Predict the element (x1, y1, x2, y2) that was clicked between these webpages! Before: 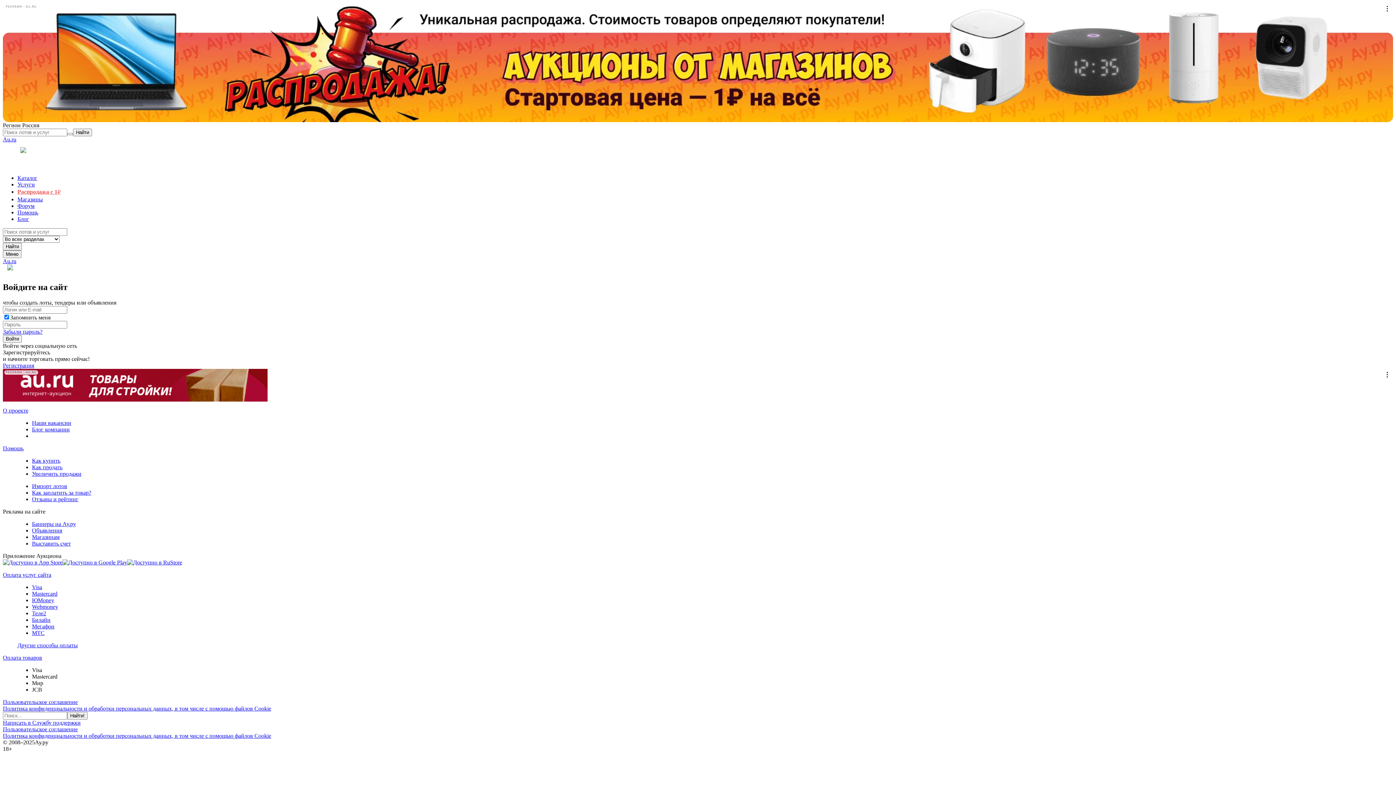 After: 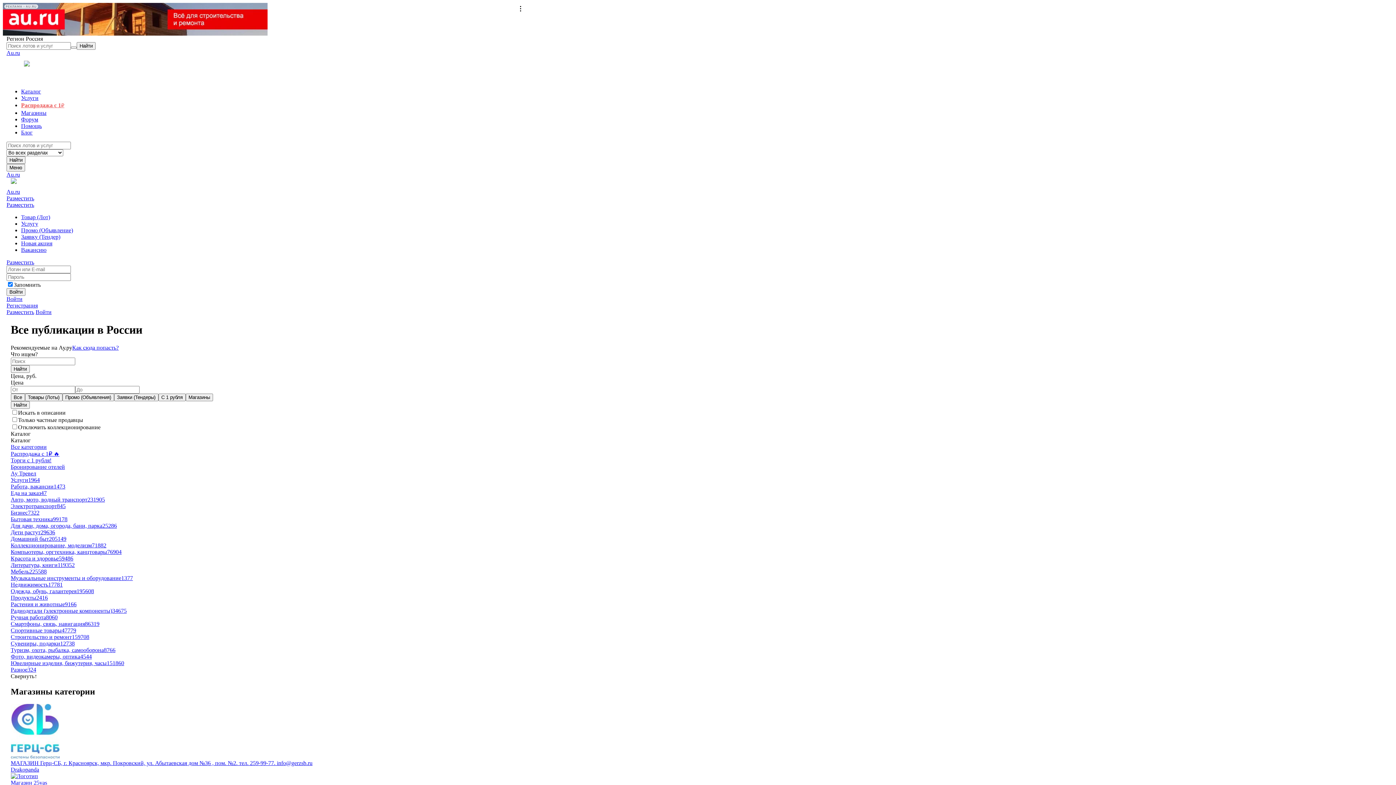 Action: label: Найти bbox: (73, 128, 92, 136)